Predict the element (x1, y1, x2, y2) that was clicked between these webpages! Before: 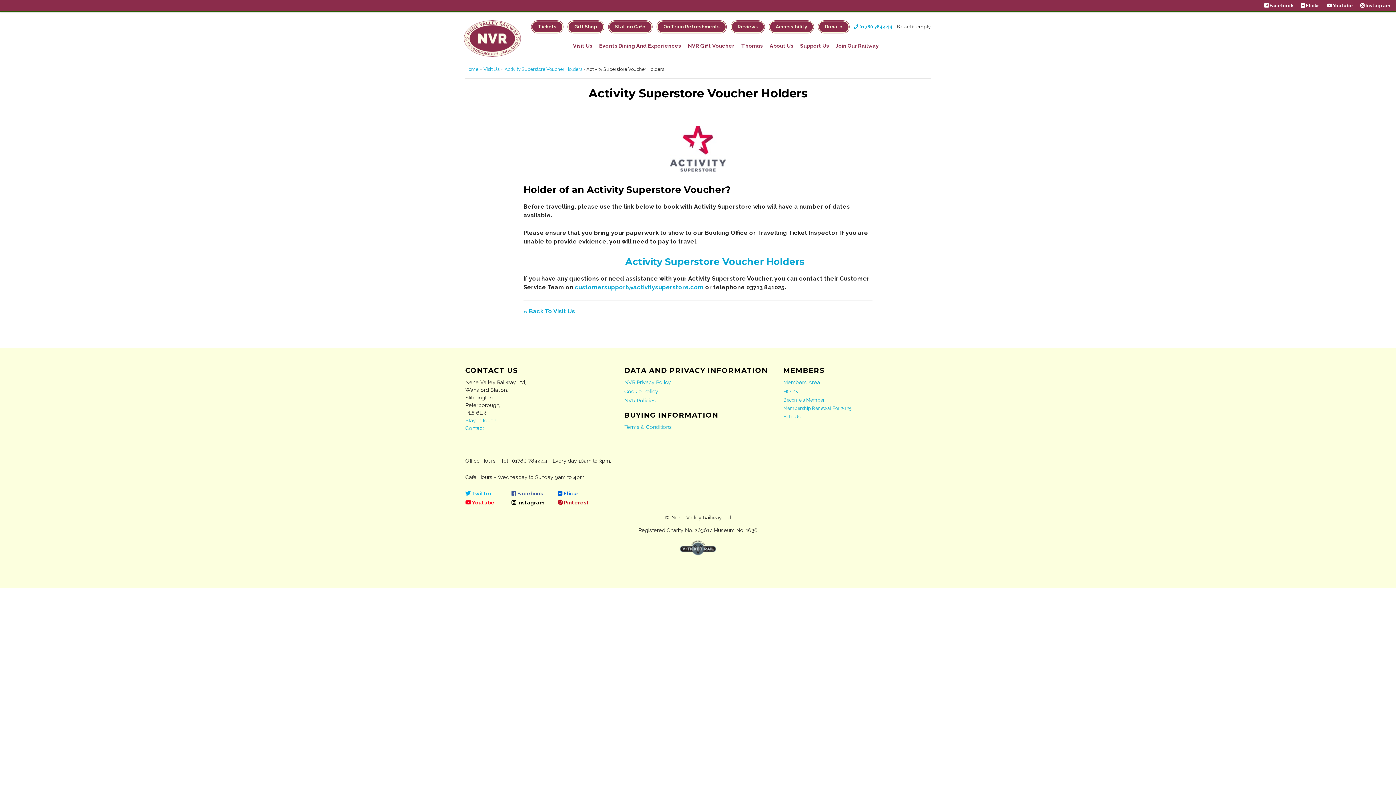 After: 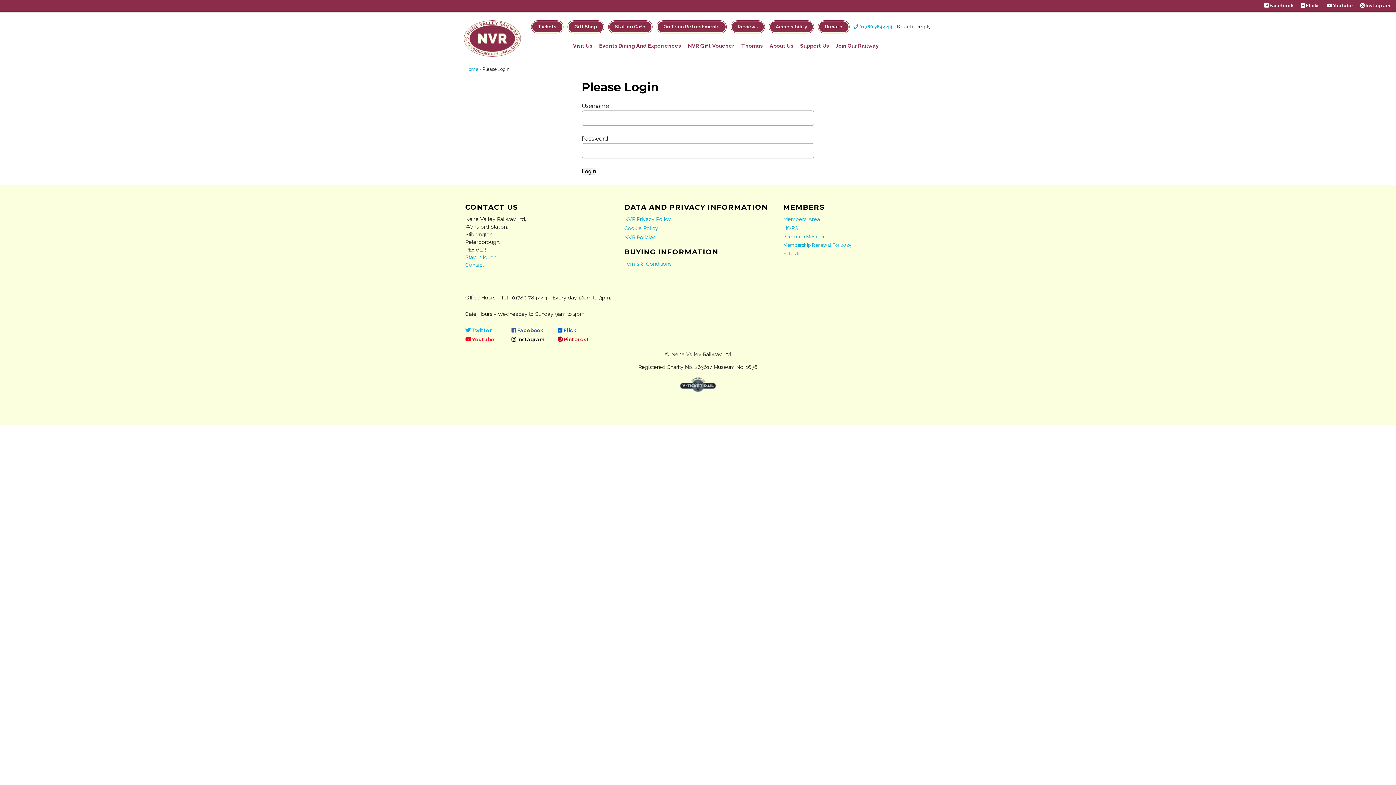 Action: bbox: (783, 379, 820, 385) label: Members Area